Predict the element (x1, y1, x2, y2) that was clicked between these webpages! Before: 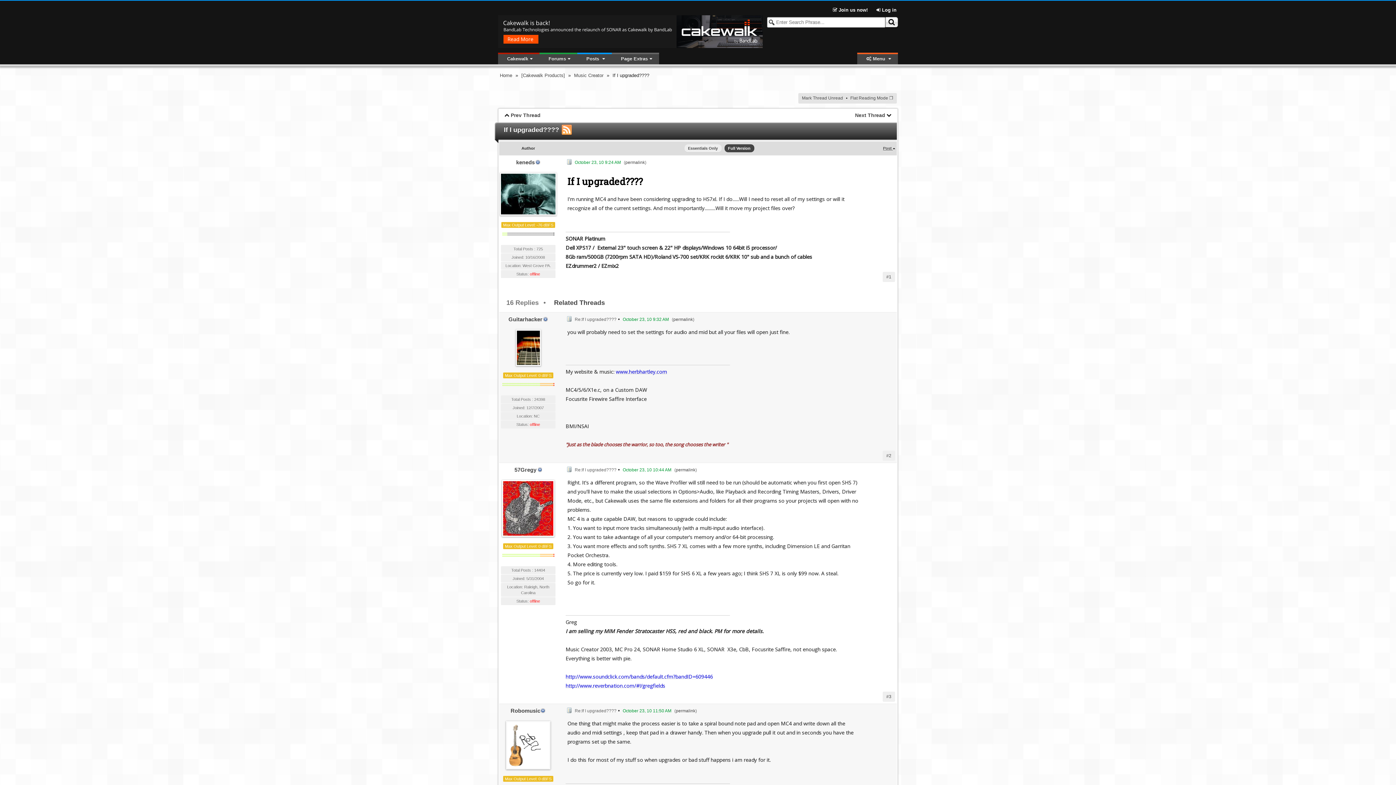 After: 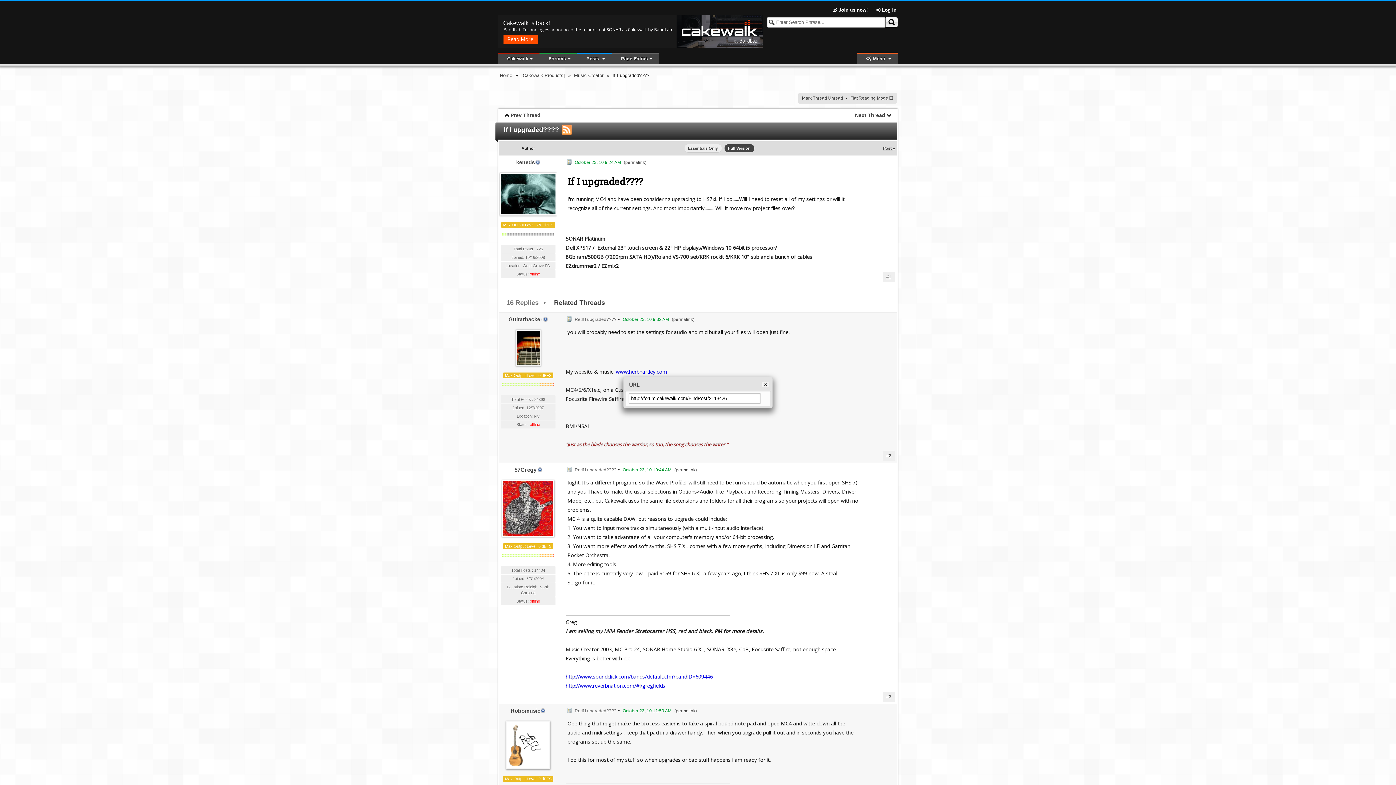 Action: label: #1 bbox: (886, 274, 891, 279)